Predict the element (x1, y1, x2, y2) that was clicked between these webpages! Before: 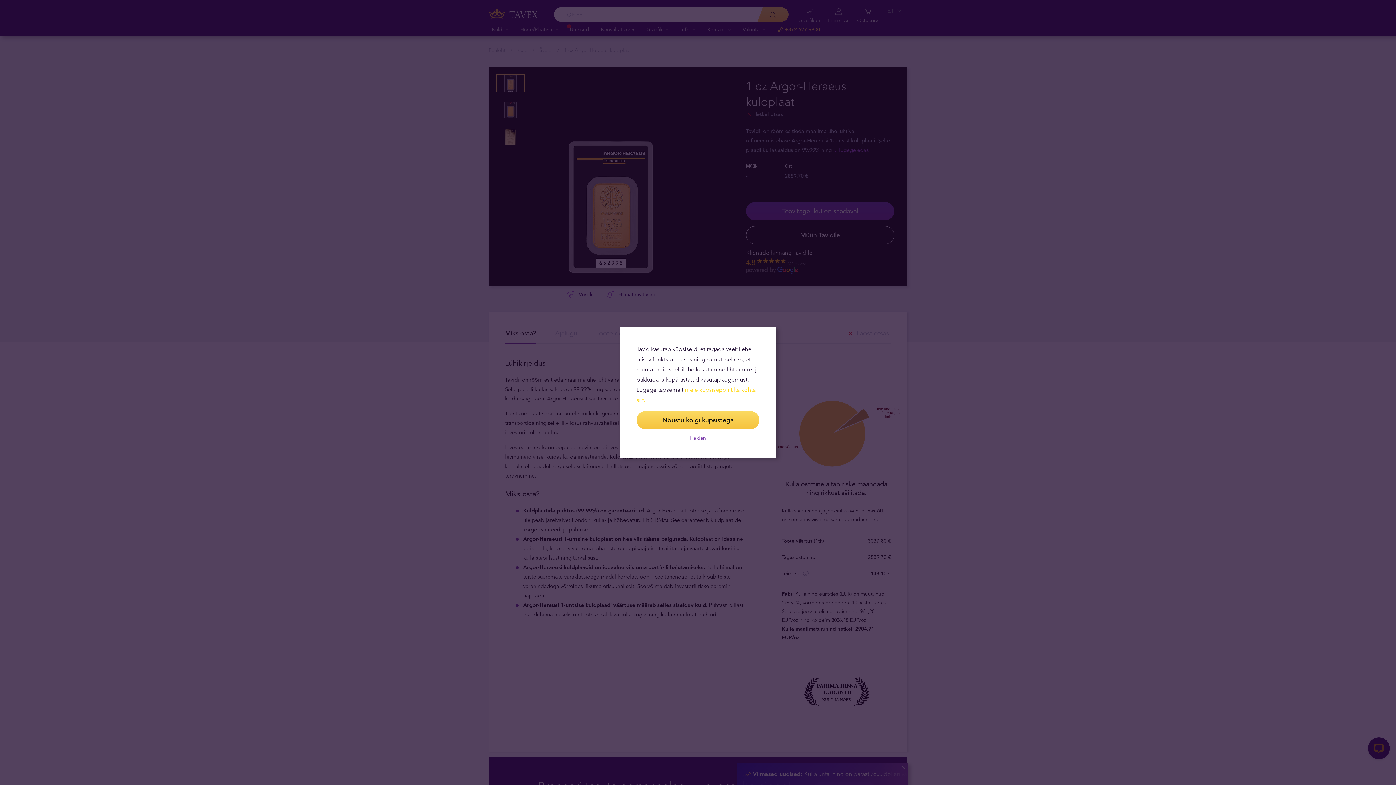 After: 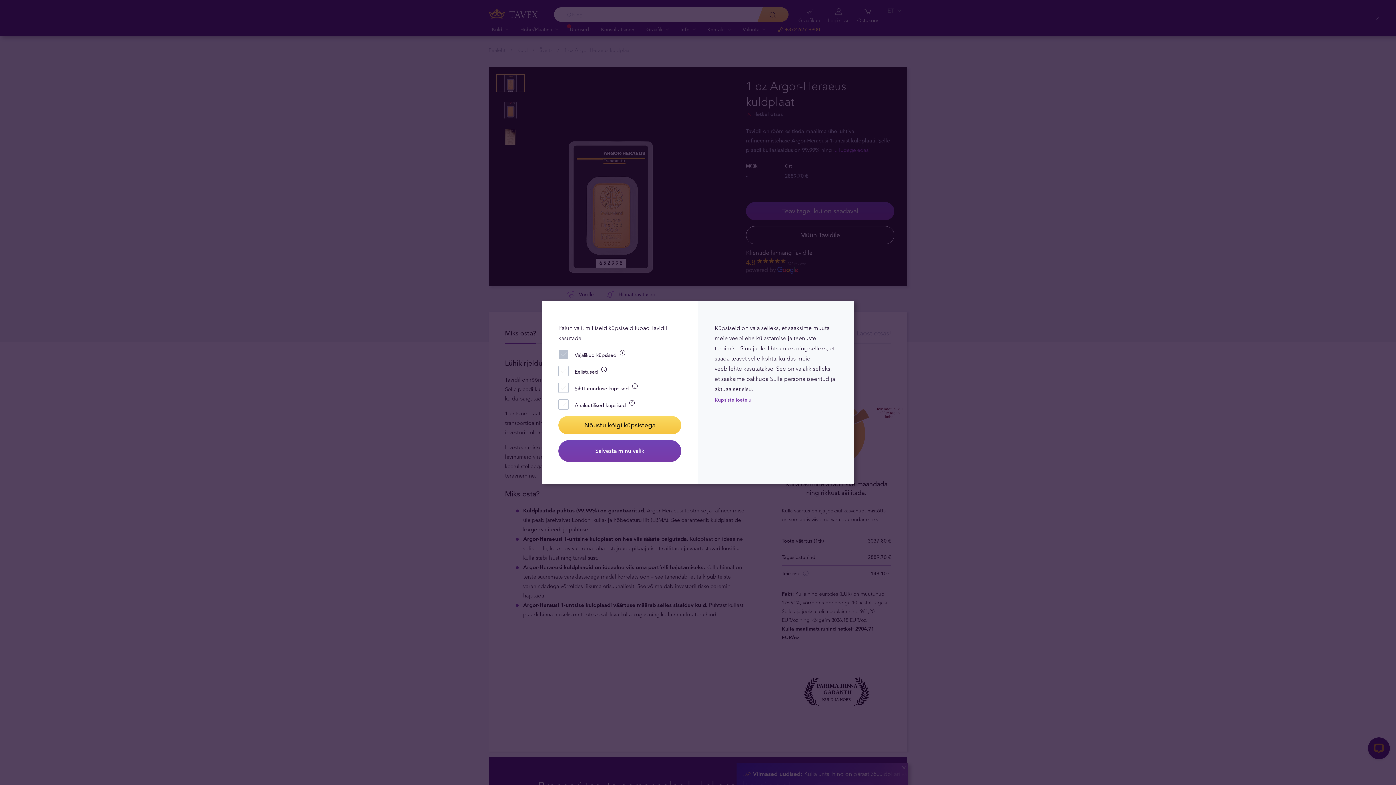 Action: label: Haldan bbox: (636, 435, 759, 441)